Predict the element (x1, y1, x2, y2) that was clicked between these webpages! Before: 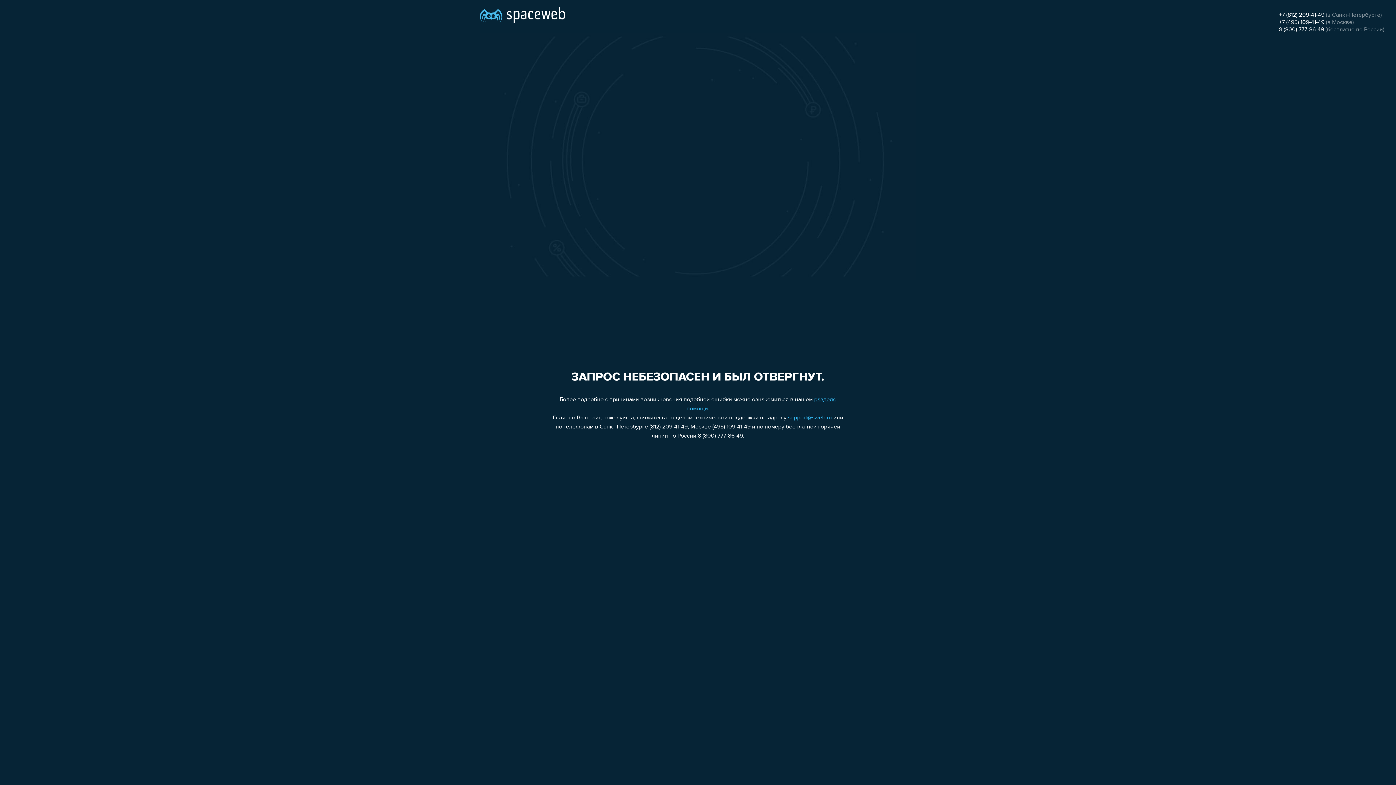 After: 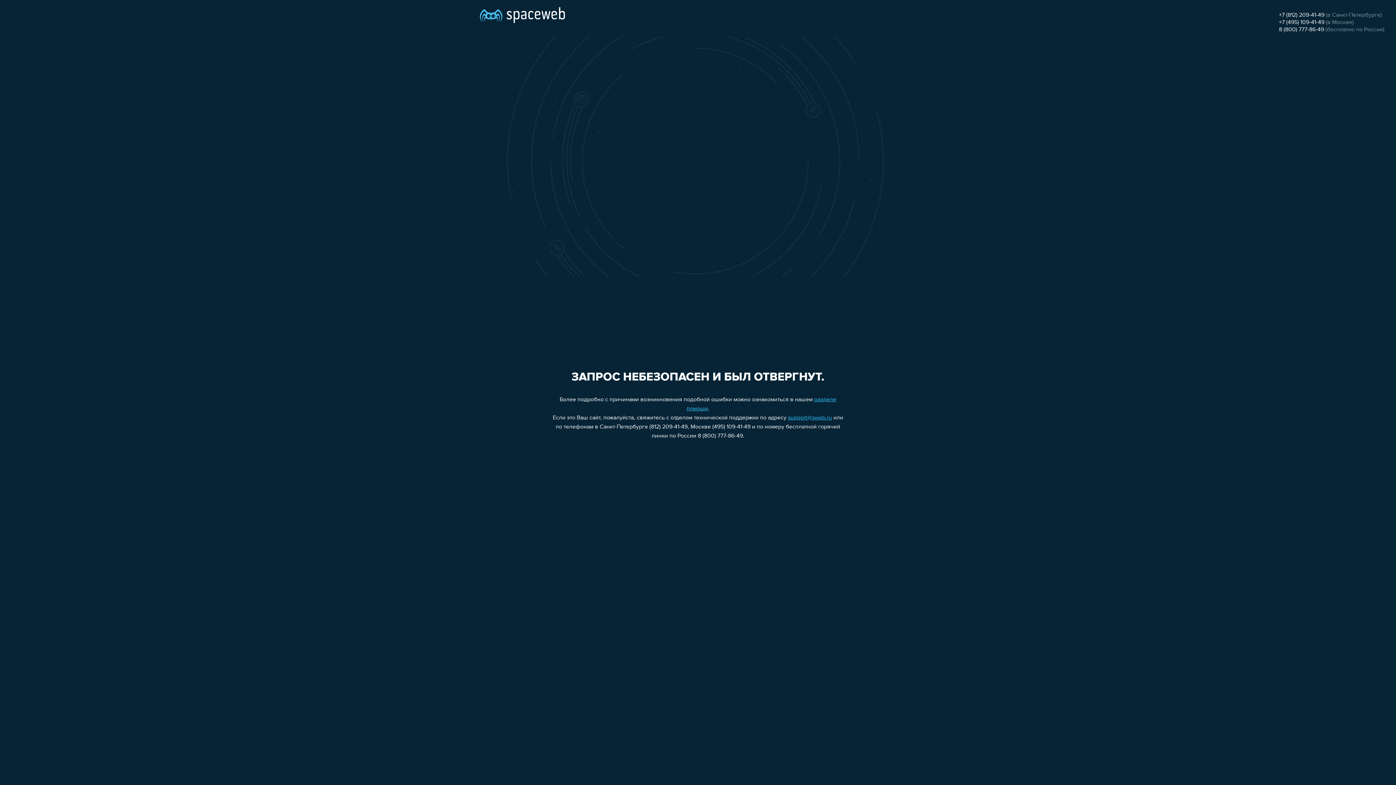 Action: label: +7 (495) 109-41-49 bbox: (1279, 19, 1324, 25)